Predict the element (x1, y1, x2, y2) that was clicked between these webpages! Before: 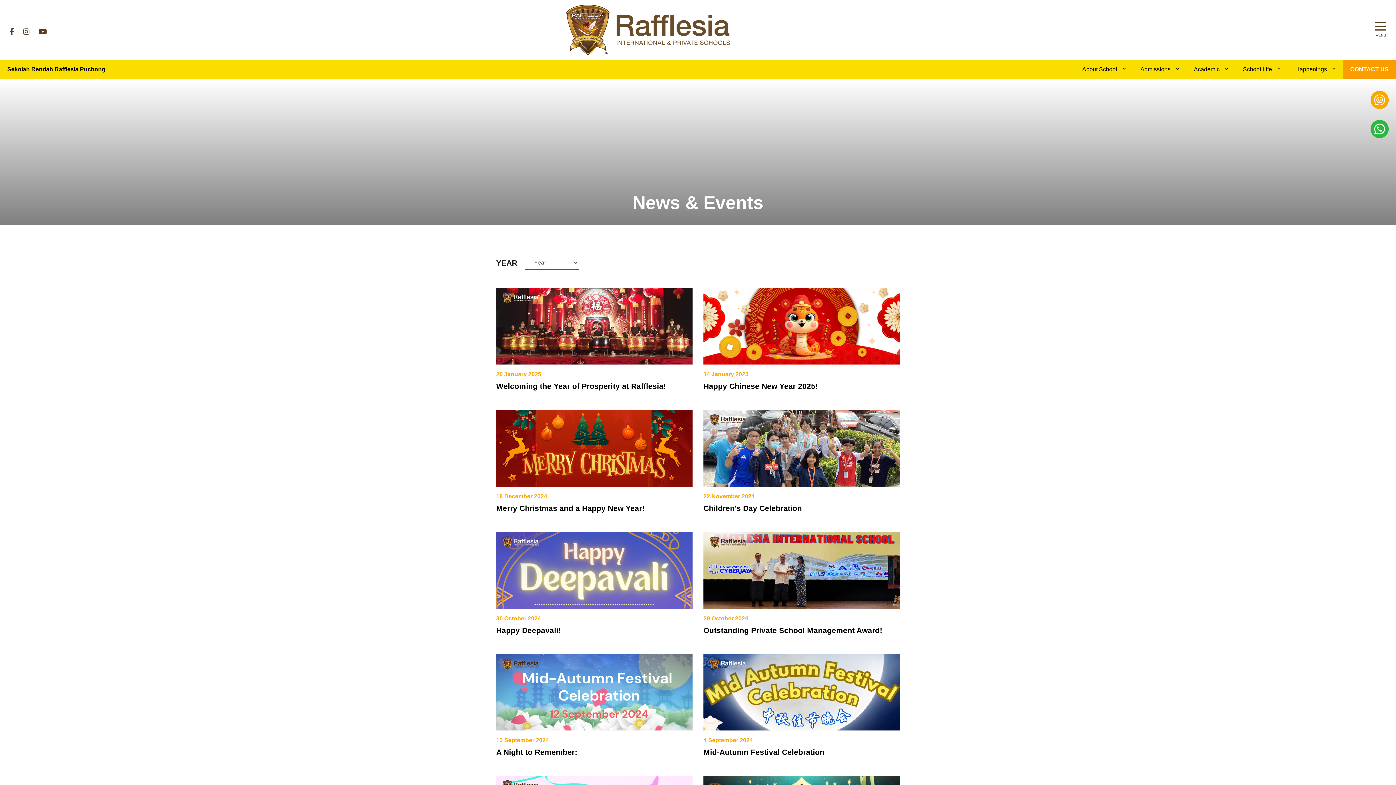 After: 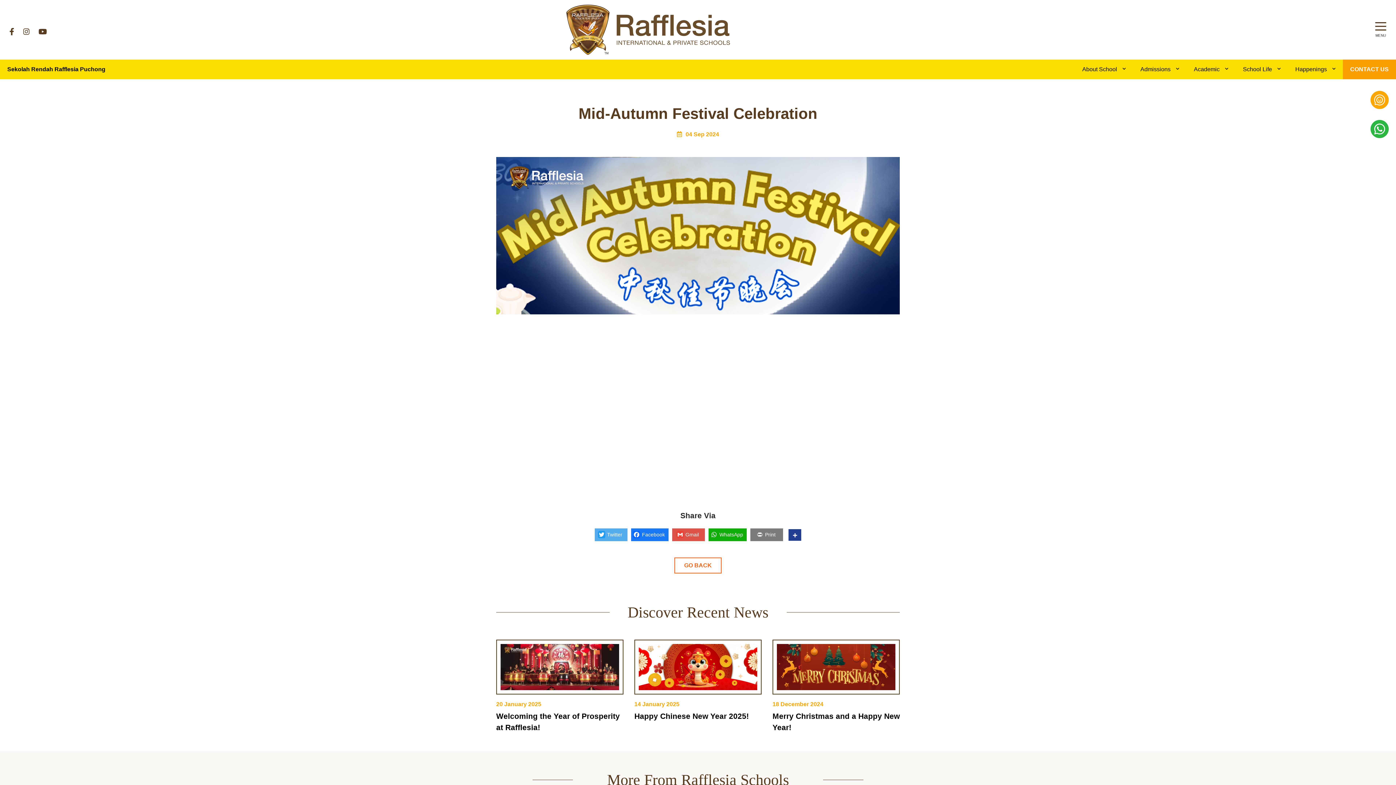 Action: bbox: (703, 654, 900, 758) label: 4 September 2024
Mid-Autumn Festival Celebration